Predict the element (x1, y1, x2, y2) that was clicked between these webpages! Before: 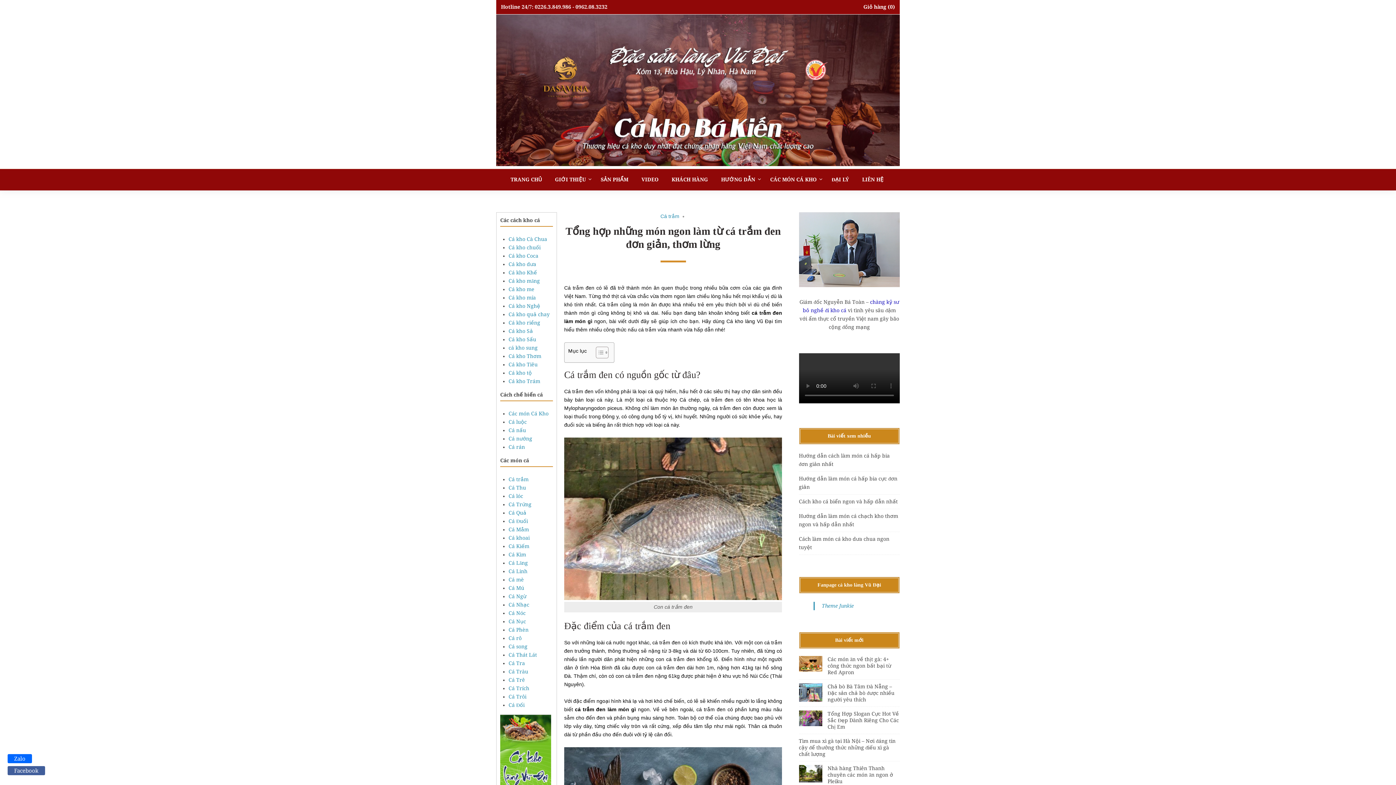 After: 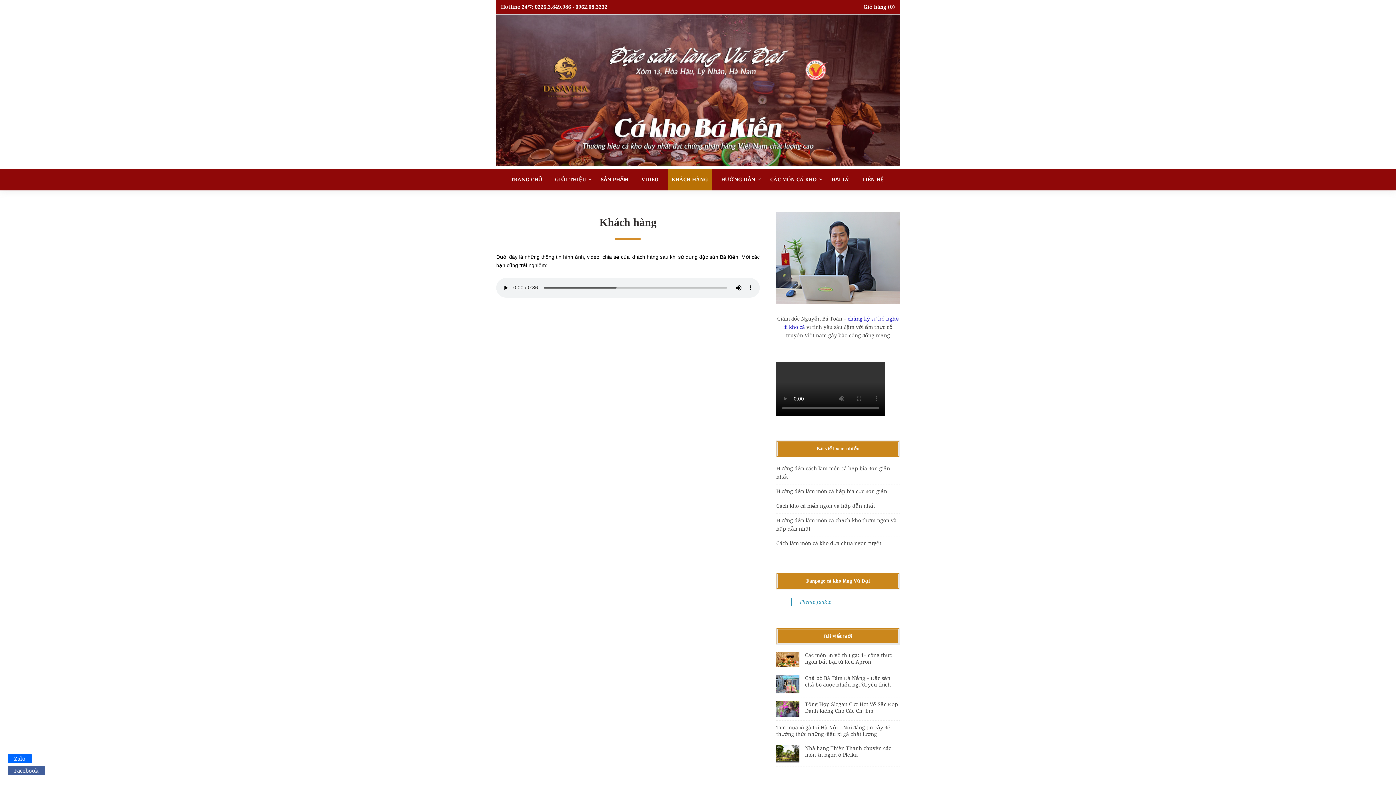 Action: label: KHÁCH HÀNG bbox: (667, 168, 712, 190)